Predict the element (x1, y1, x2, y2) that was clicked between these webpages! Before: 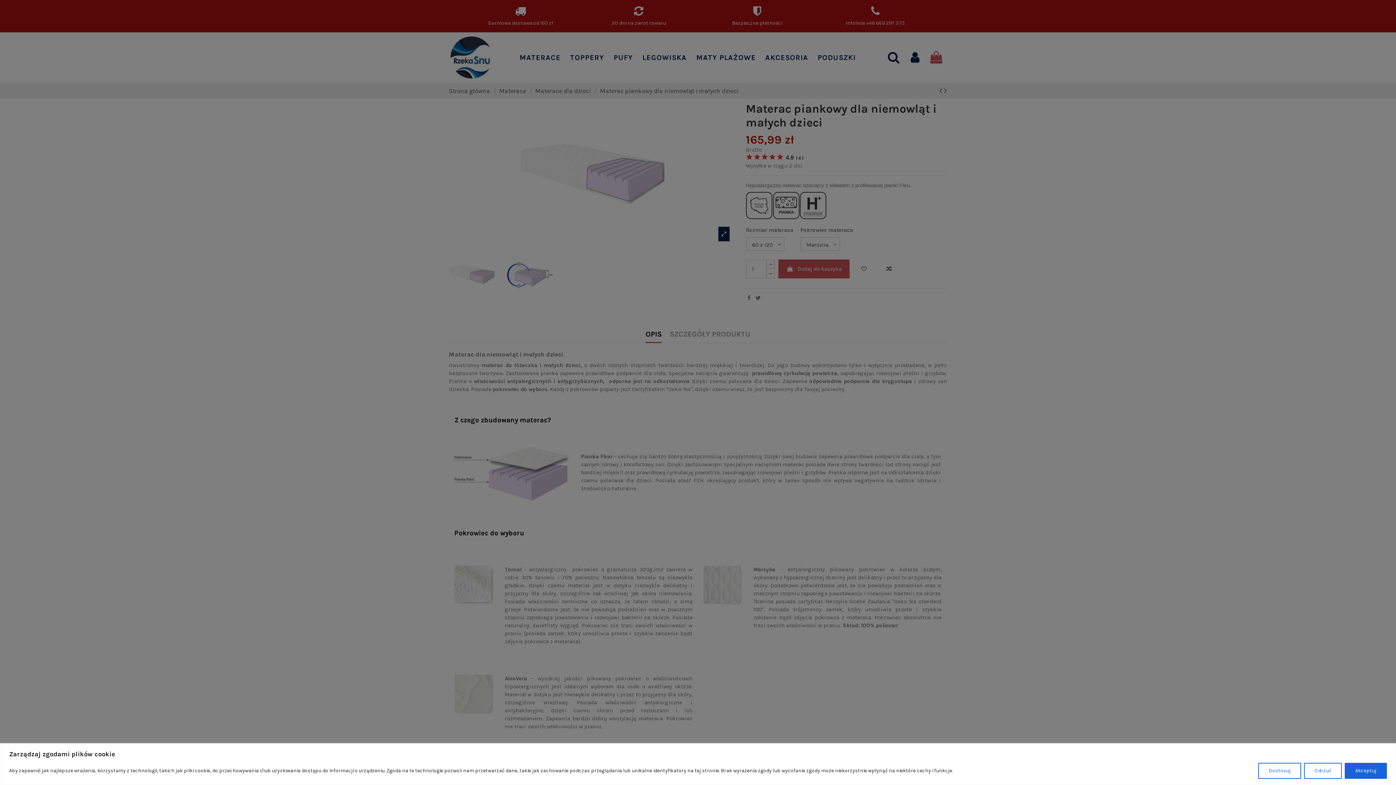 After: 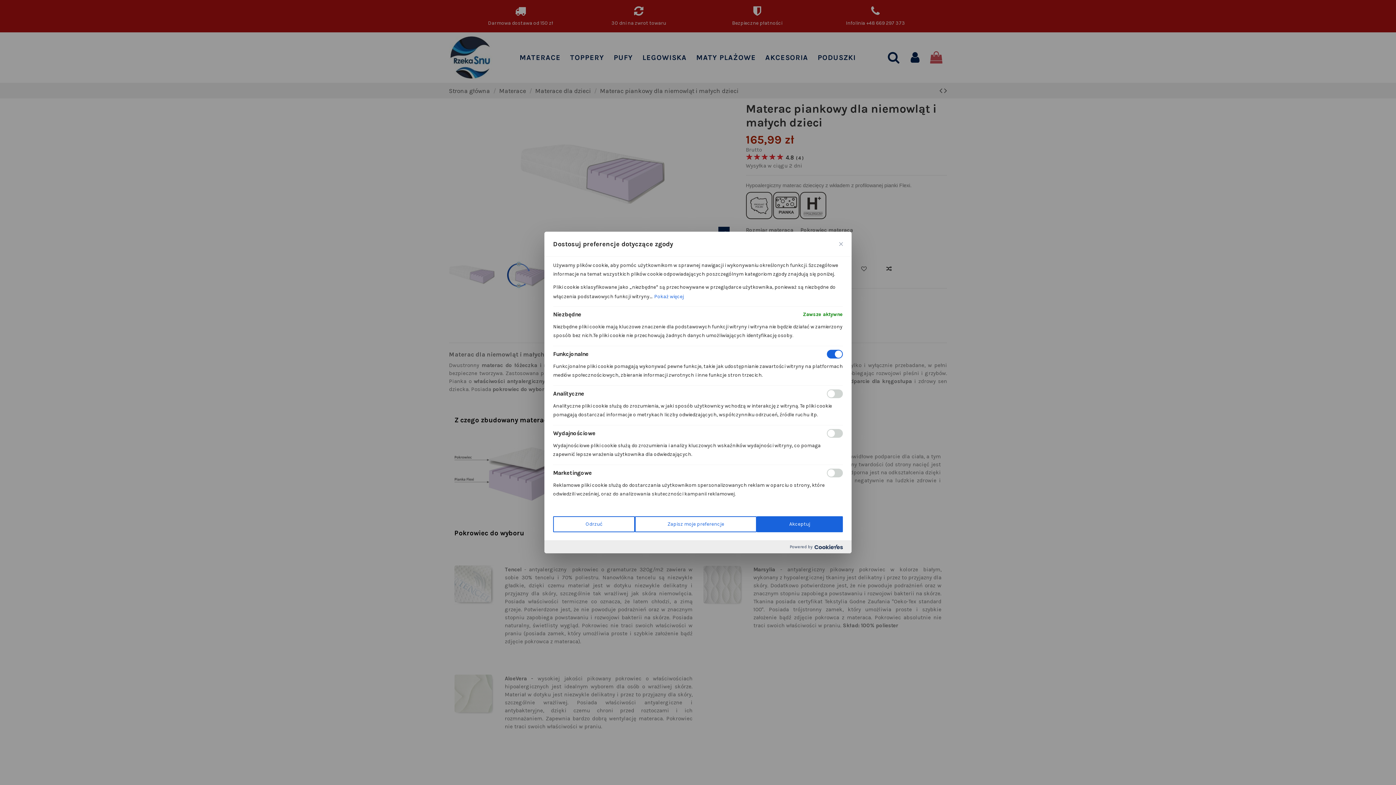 Action: bbox: (1258, 763, 1301, 779) label: Dostosuj